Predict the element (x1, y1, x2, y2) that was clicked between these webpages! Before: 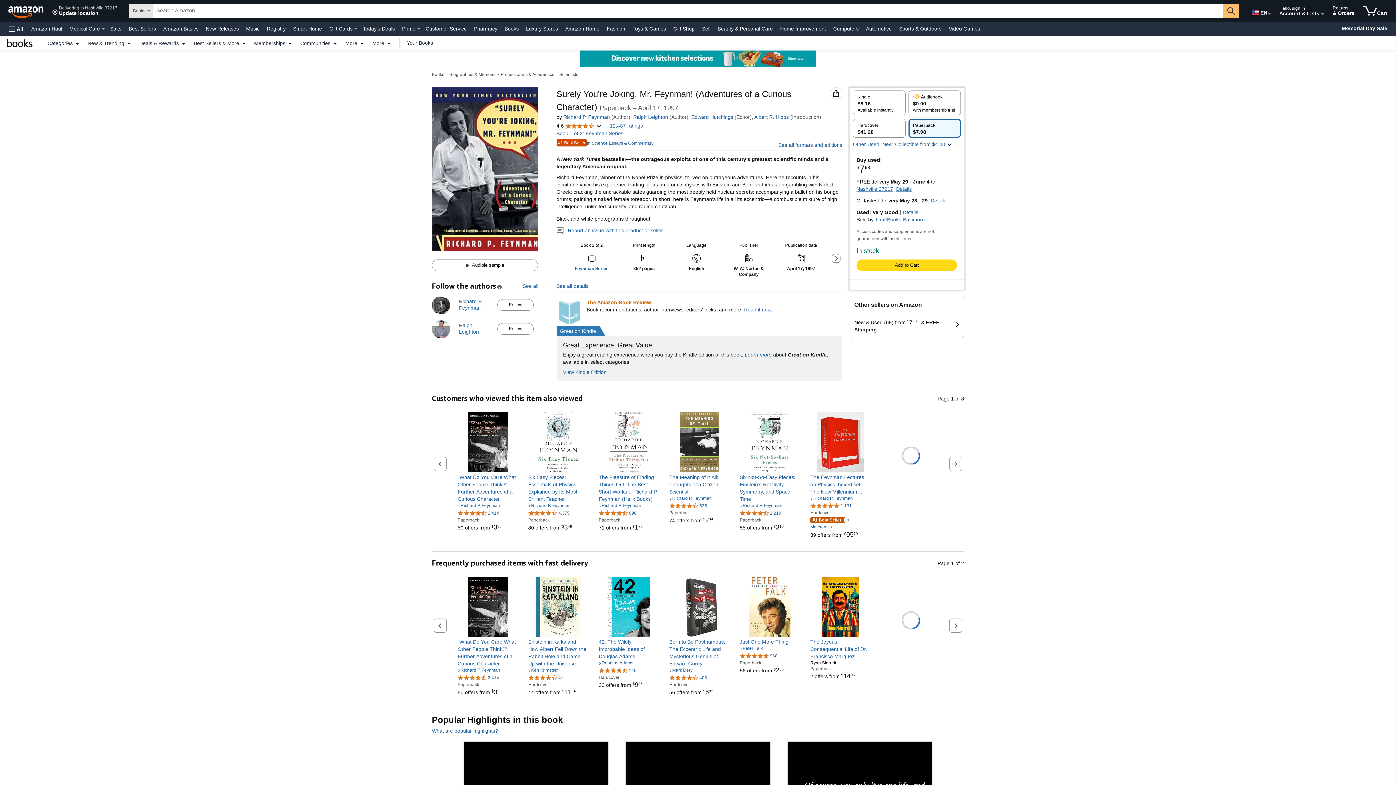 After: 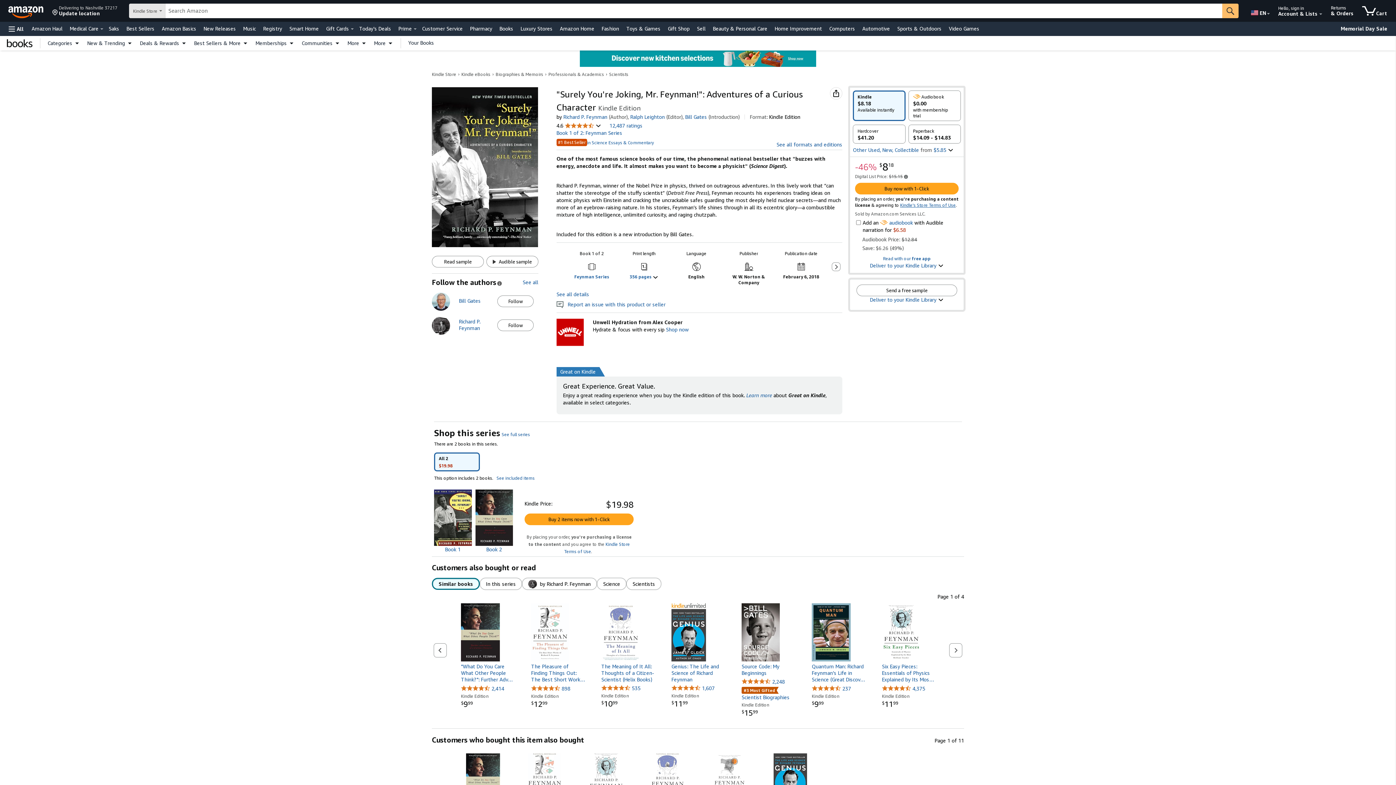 Action: label: Kindle


$8.18
Available instantly bbox: (853, 90, 905, 114)